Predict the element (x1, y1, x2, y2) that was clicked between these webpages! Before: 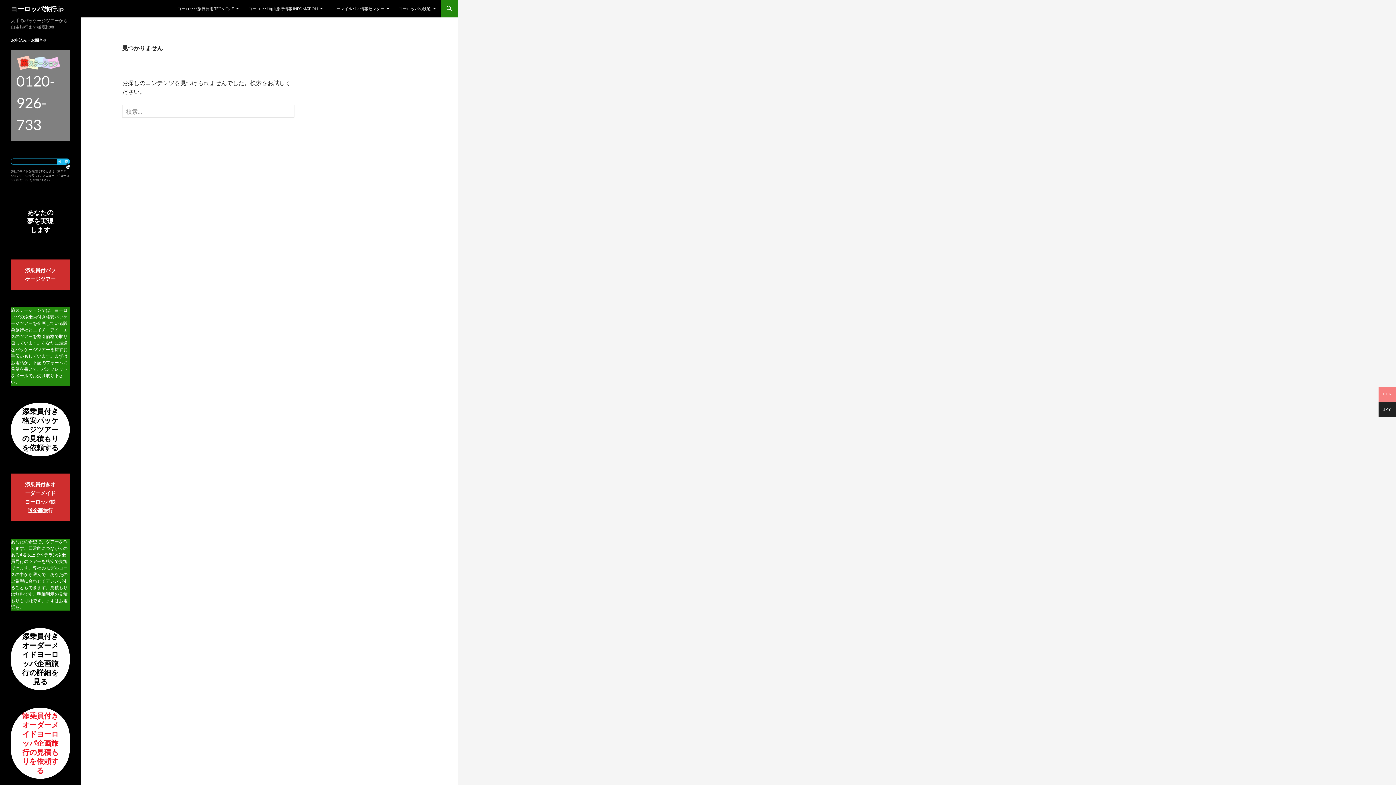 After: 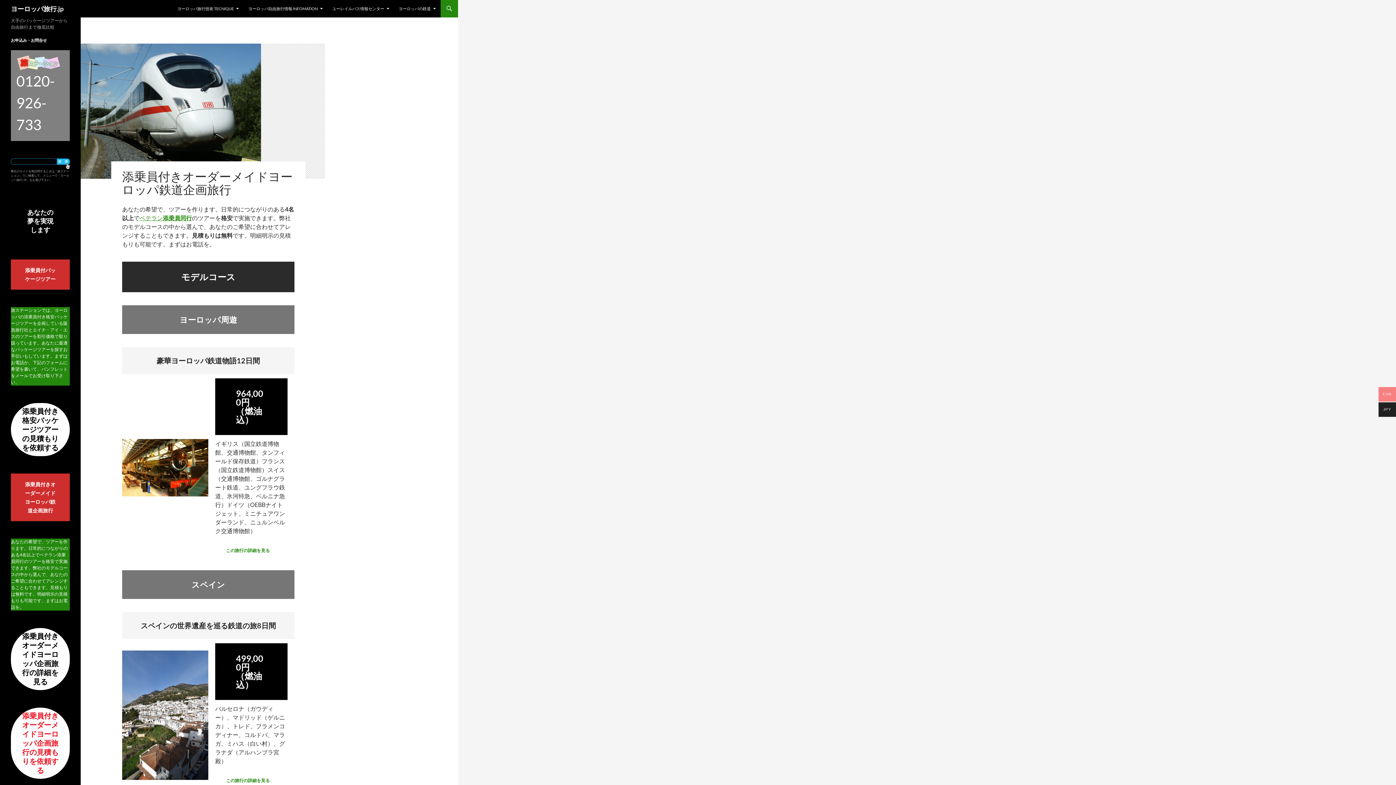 Action: label: 添乗員付きオーダーメイドヨーロッパ企画旅行の詳細を見る bbox: (10, 628, 69, 690)